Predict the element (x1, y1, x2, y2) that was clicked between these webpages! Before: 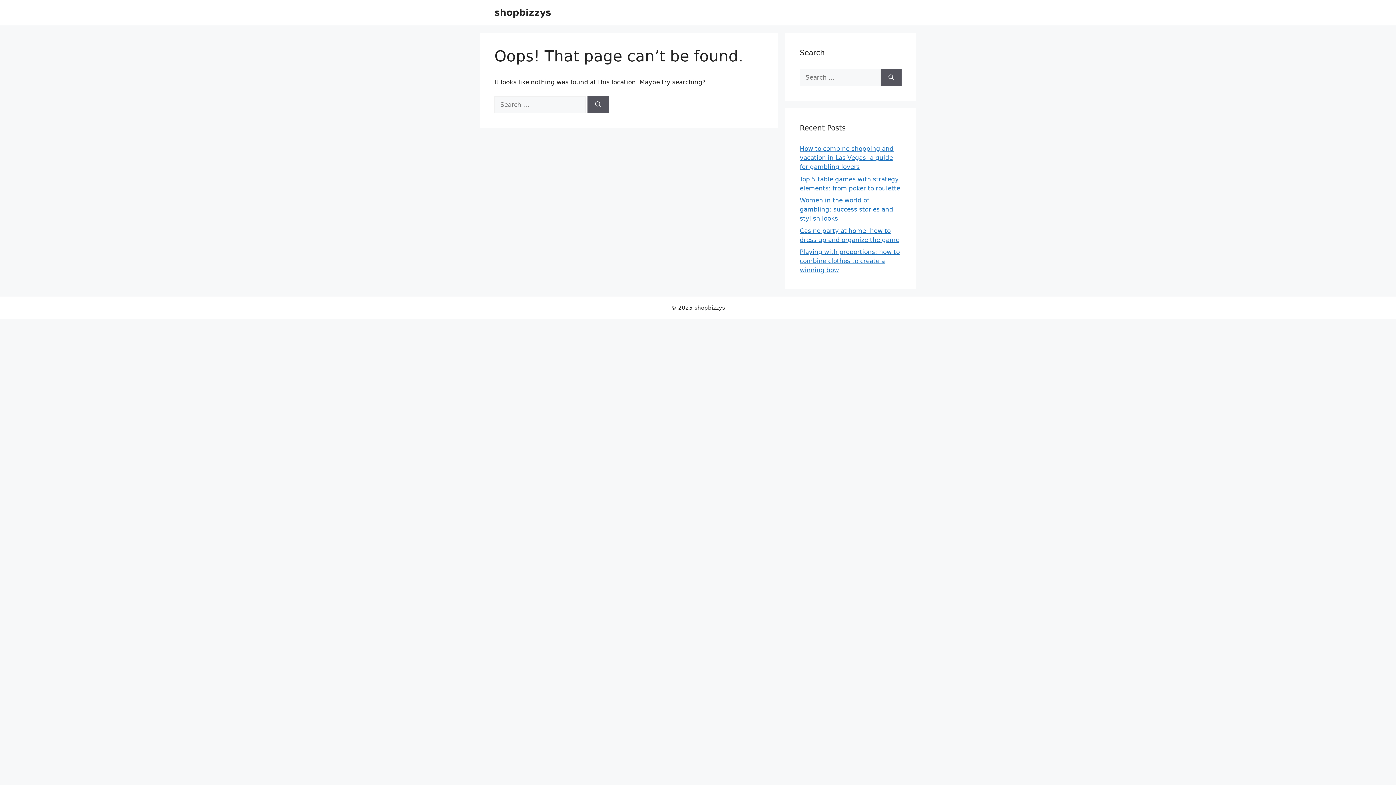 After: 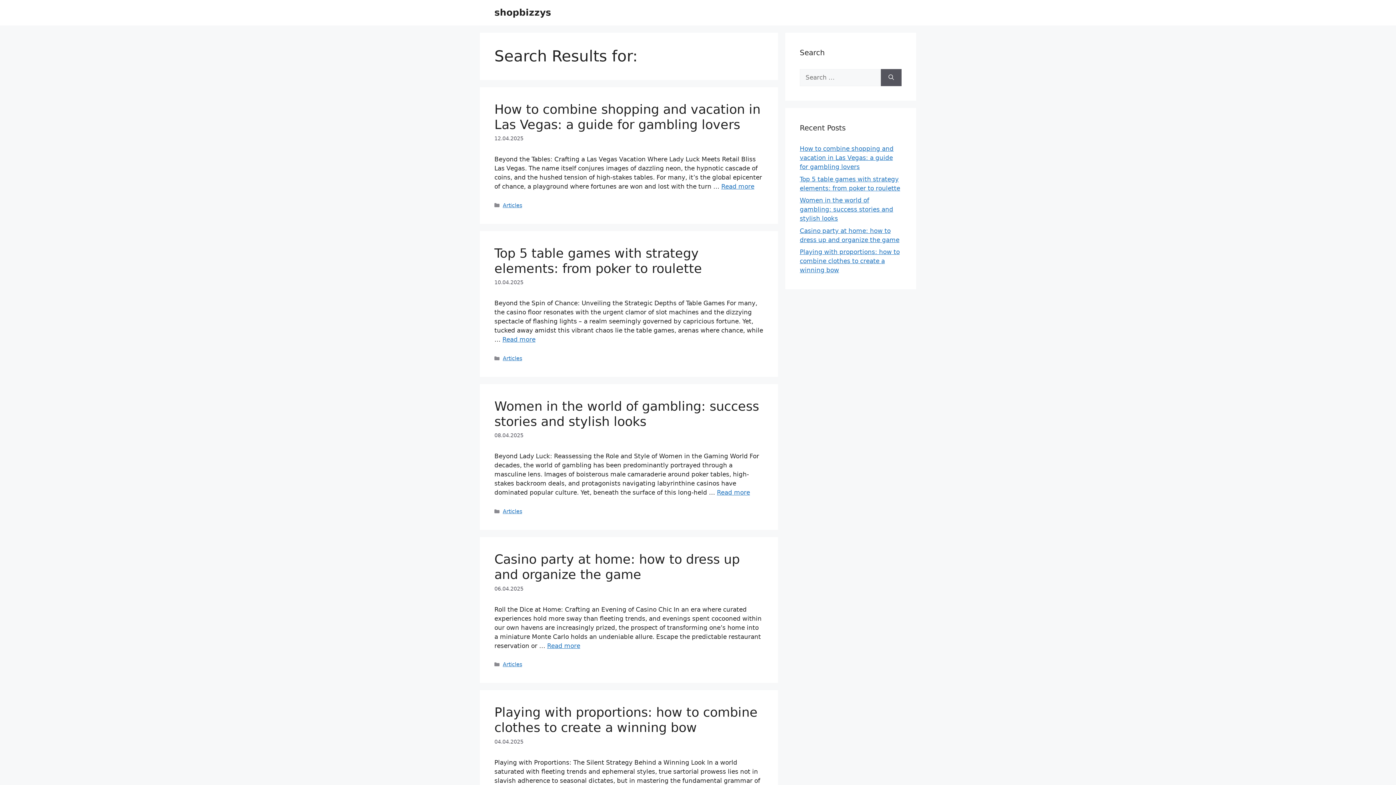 Action: label: Search bbox: (881, 69, 901, 86)